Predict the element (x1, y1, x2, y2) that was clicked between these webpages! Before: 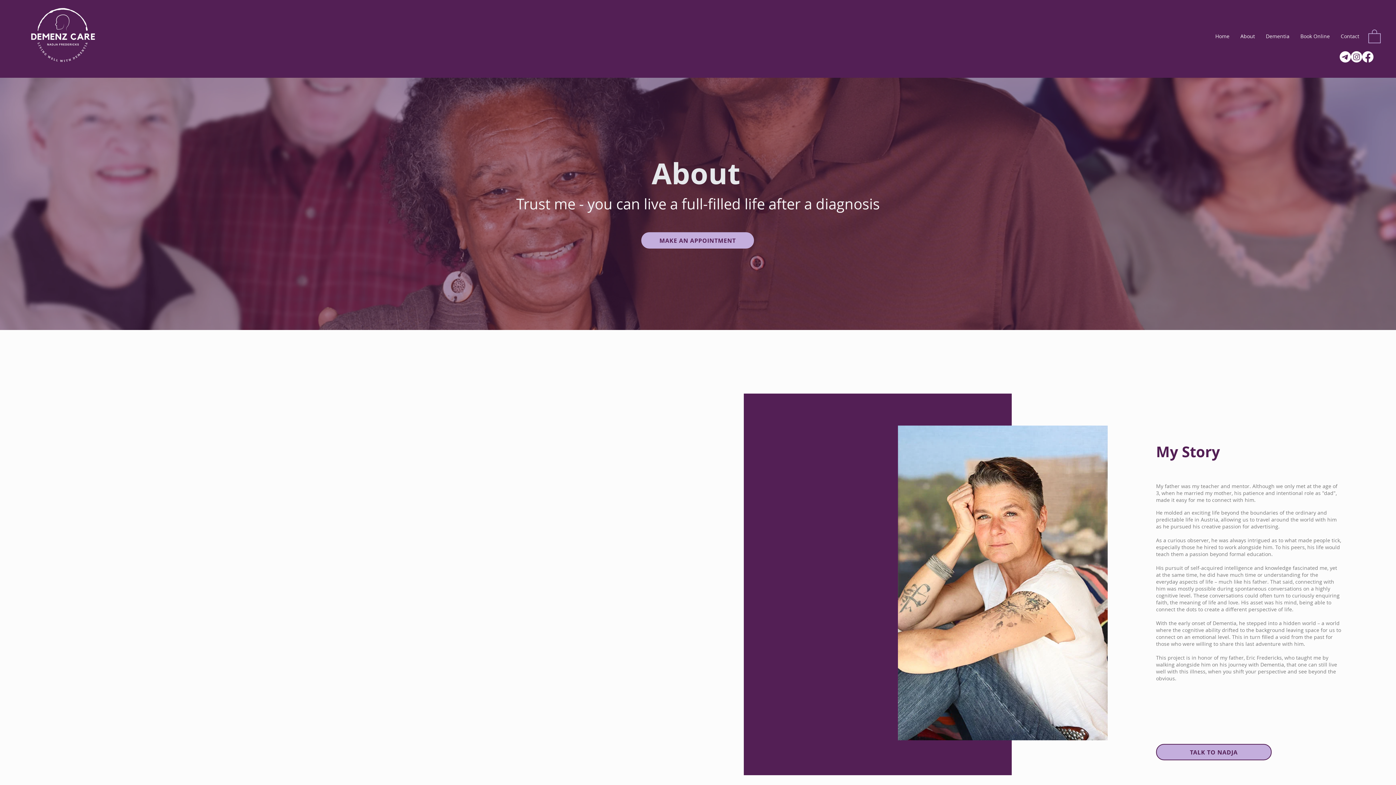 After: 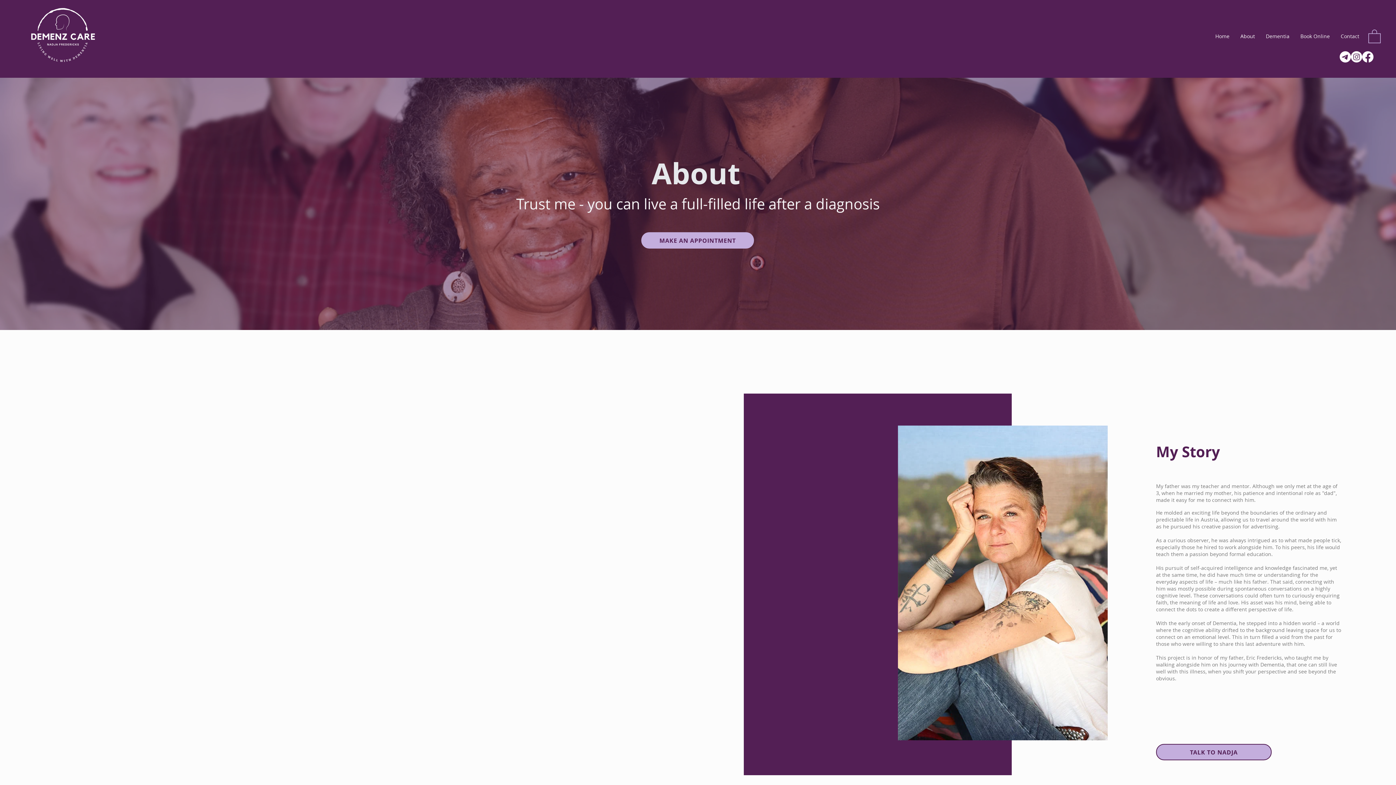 Action: bbox: (1368, 28, 1381, 43)